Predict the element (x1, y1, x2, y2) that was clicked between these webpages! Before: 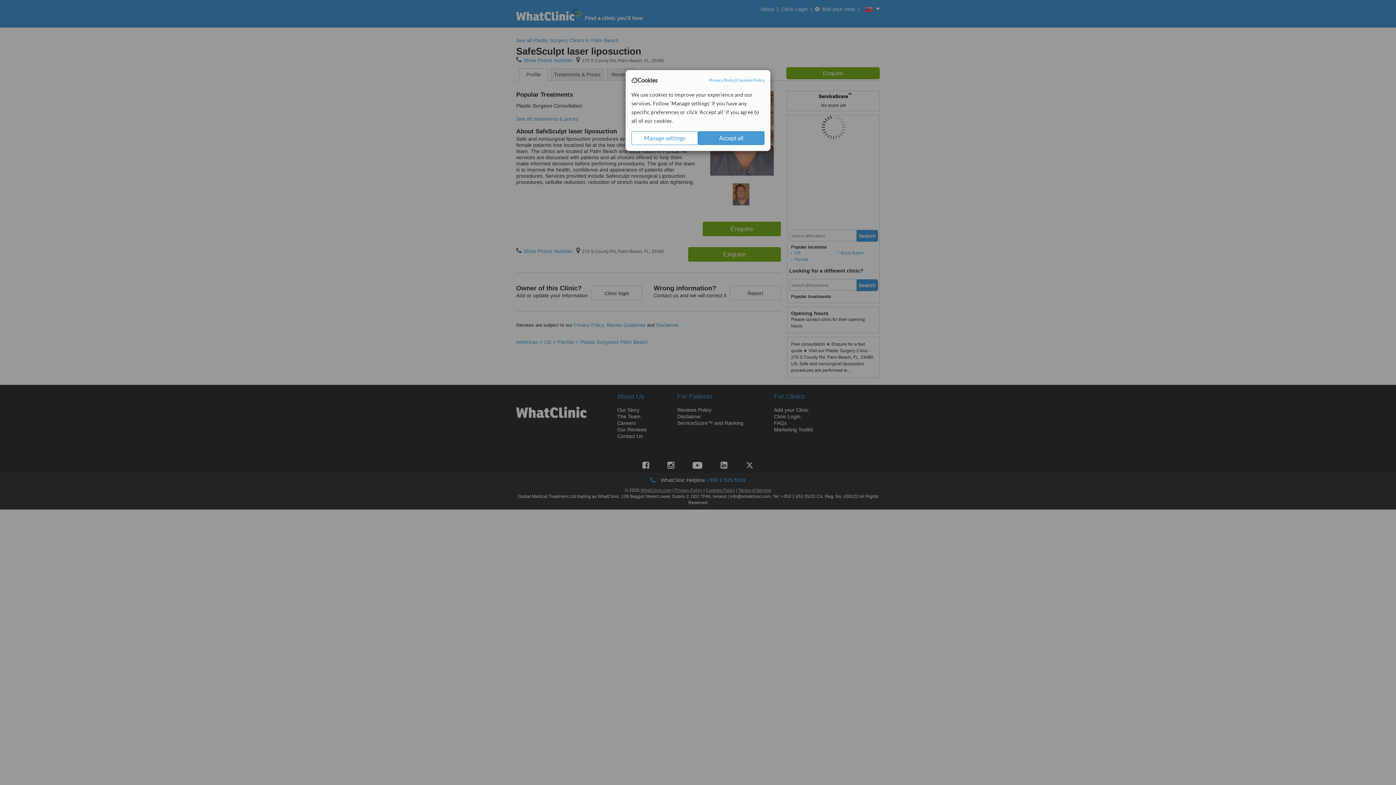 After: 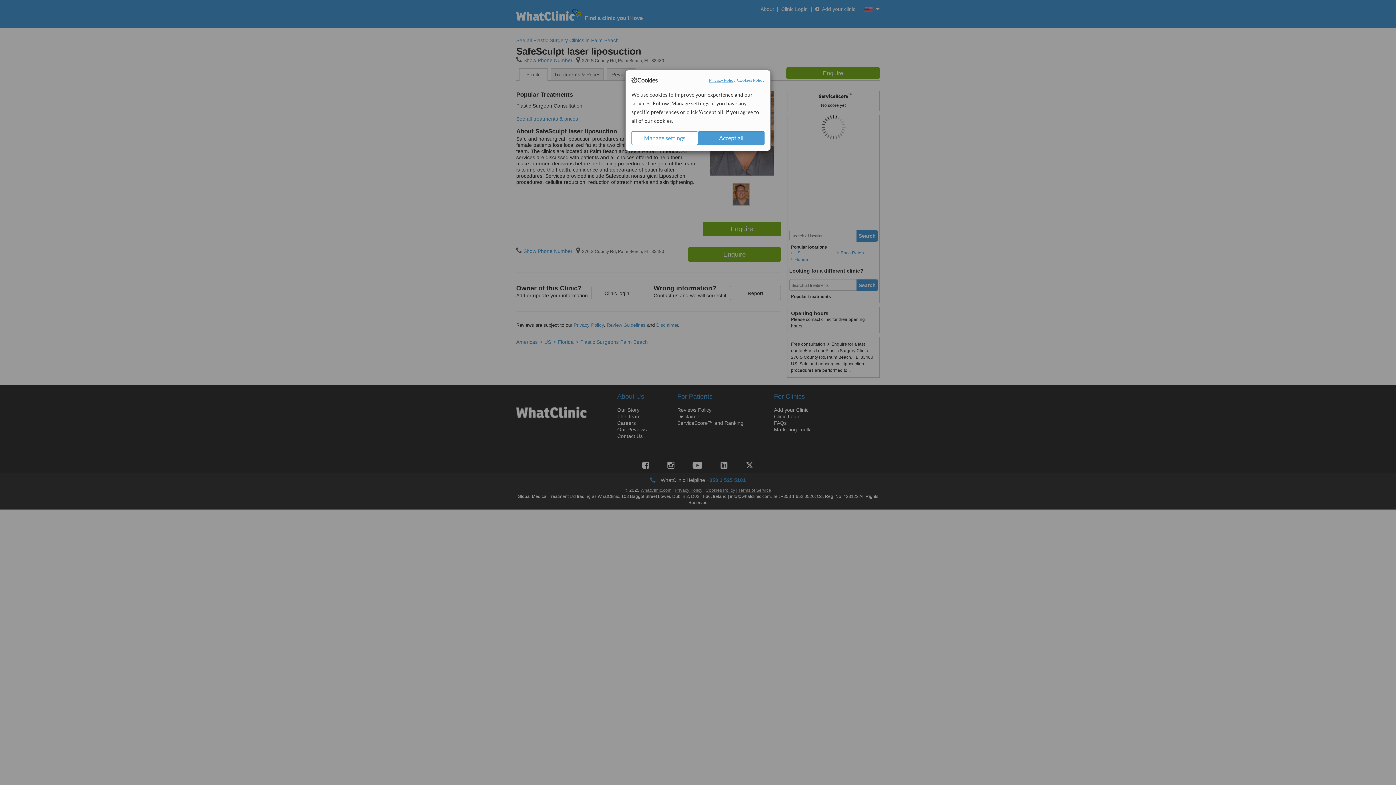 Action: label: Privacy Policy bbox: (709, 77, 735, 83)